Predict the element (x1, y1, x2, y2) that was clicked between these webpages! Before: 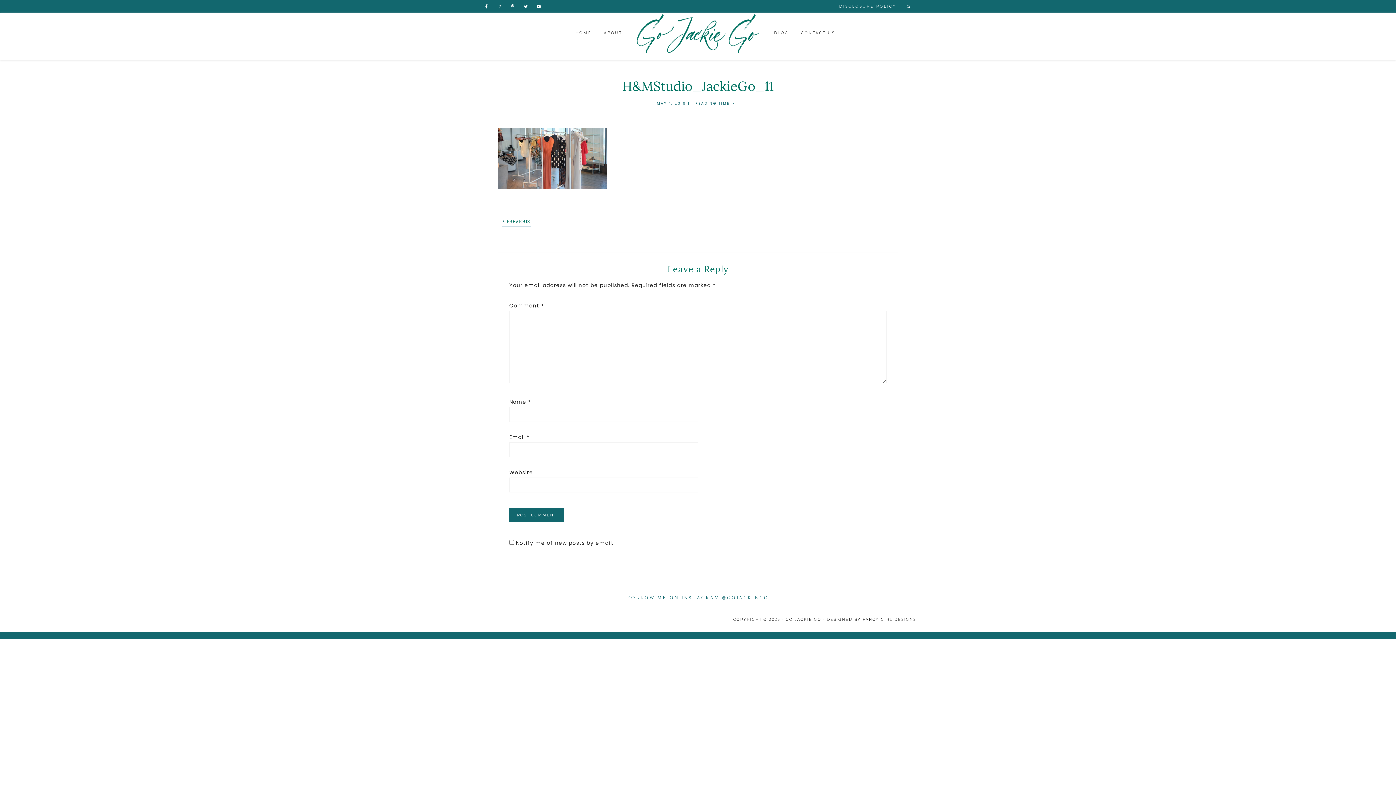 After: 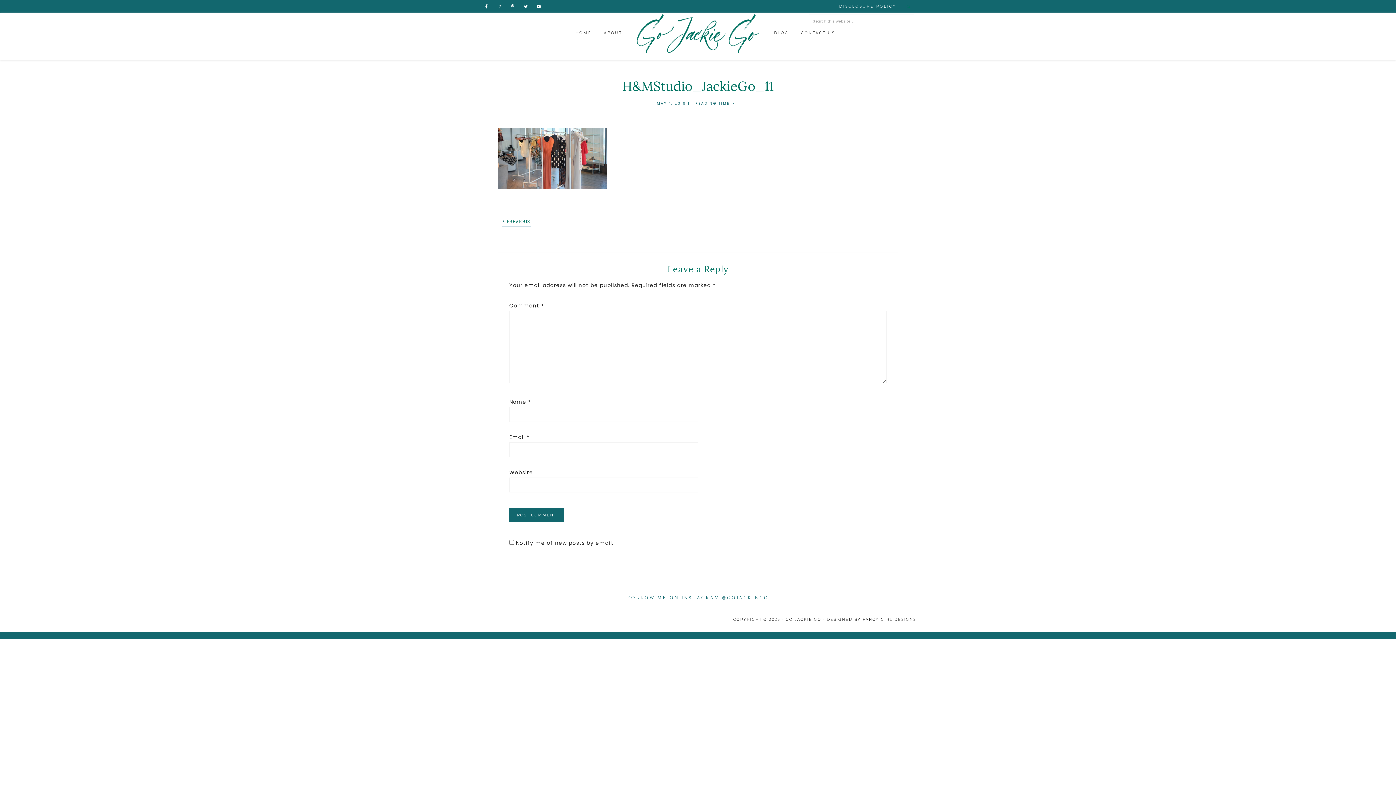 Action: bbox: (901, 0, 916, 12)